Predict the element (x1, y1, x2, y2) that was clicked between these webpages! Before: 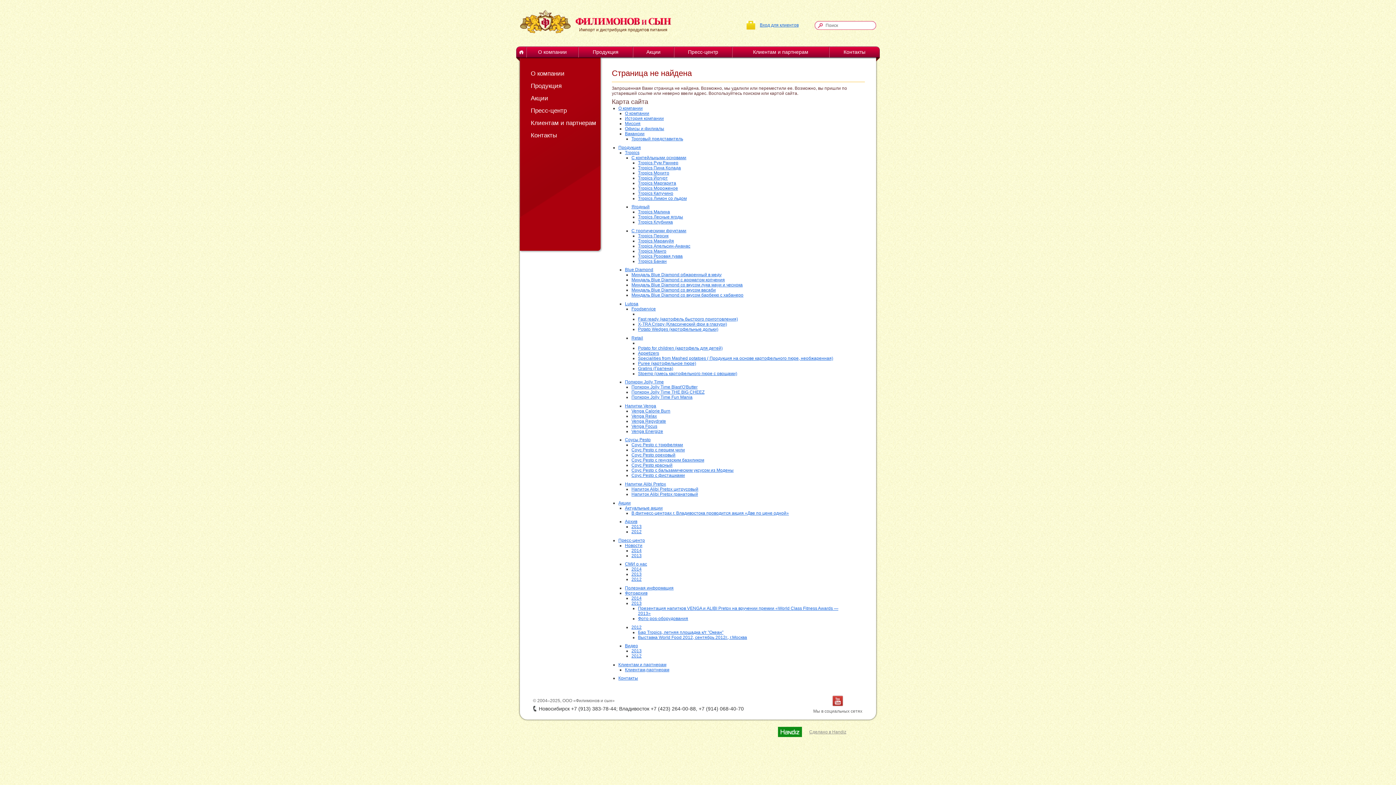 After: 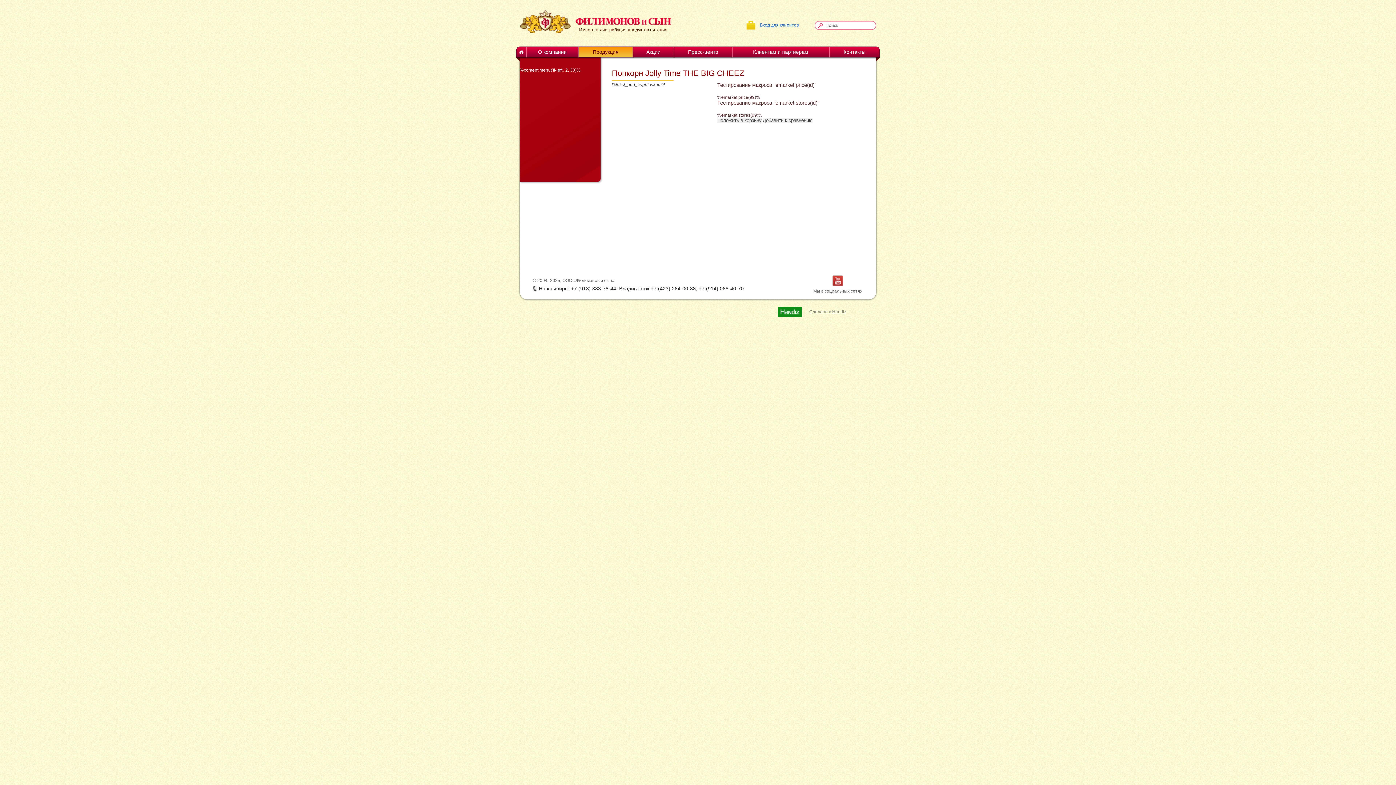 Action: label: Попкорн Jolly Time THE BIG CHEEZ bbox: (631, 389, 704, 394)